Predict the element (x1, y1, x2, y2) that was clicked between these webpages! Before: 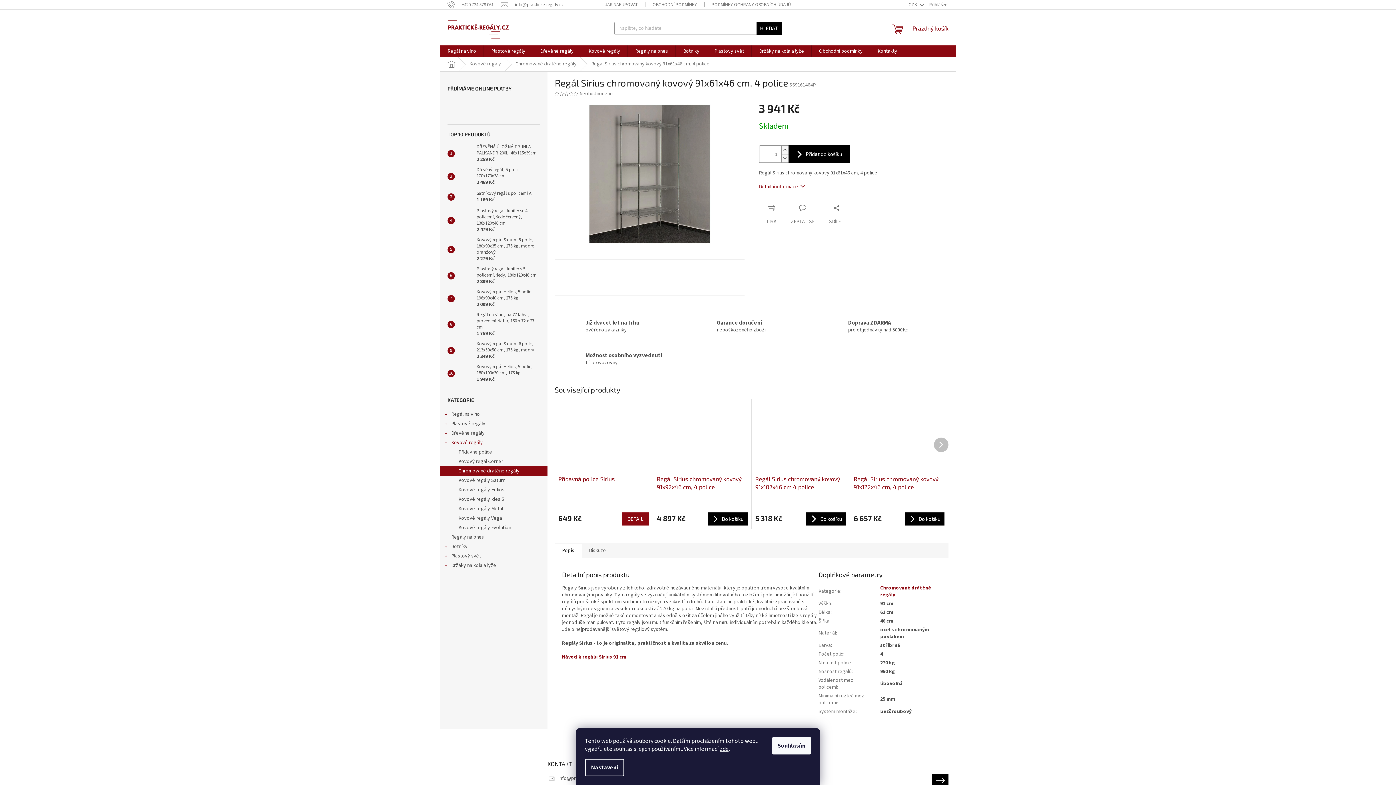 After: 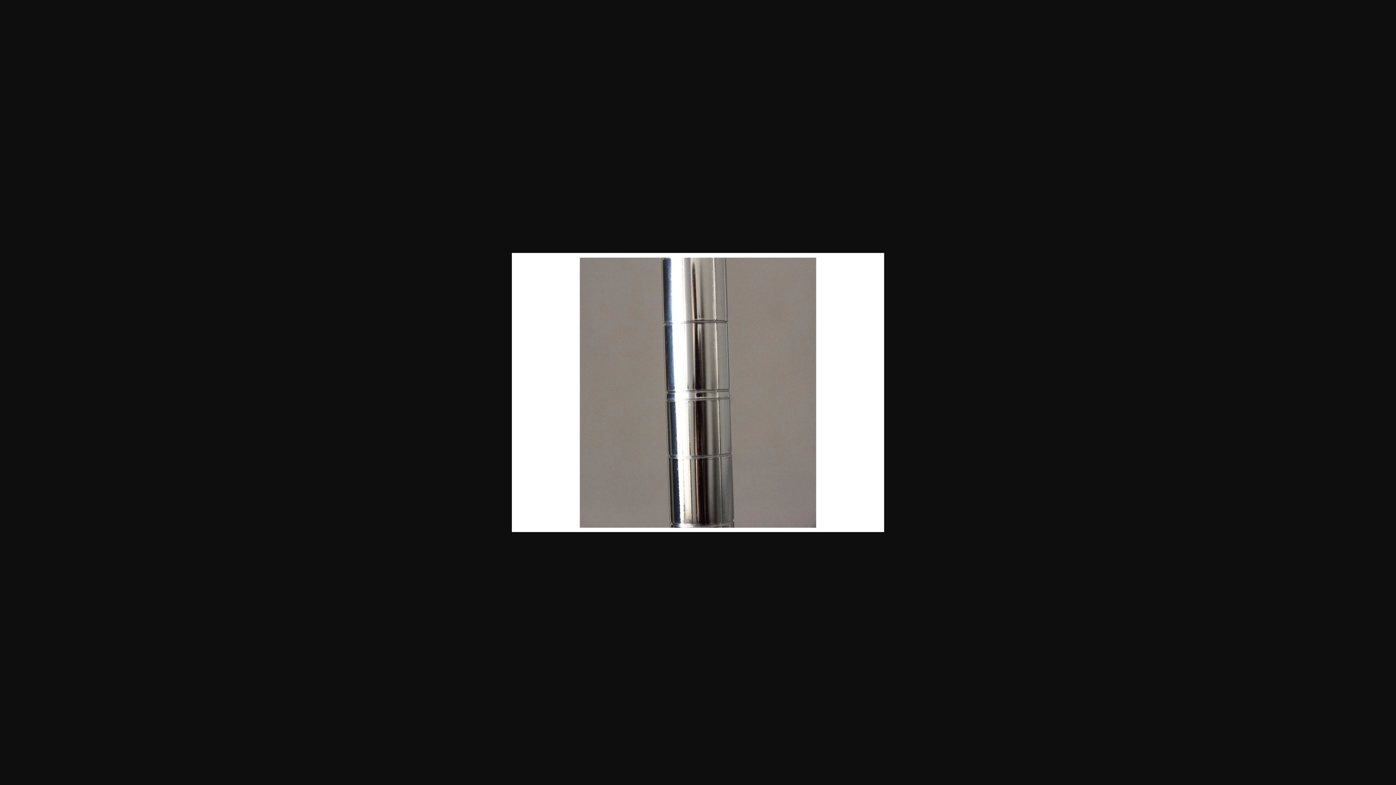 Action: bbox: (662, 259, 699, 295)